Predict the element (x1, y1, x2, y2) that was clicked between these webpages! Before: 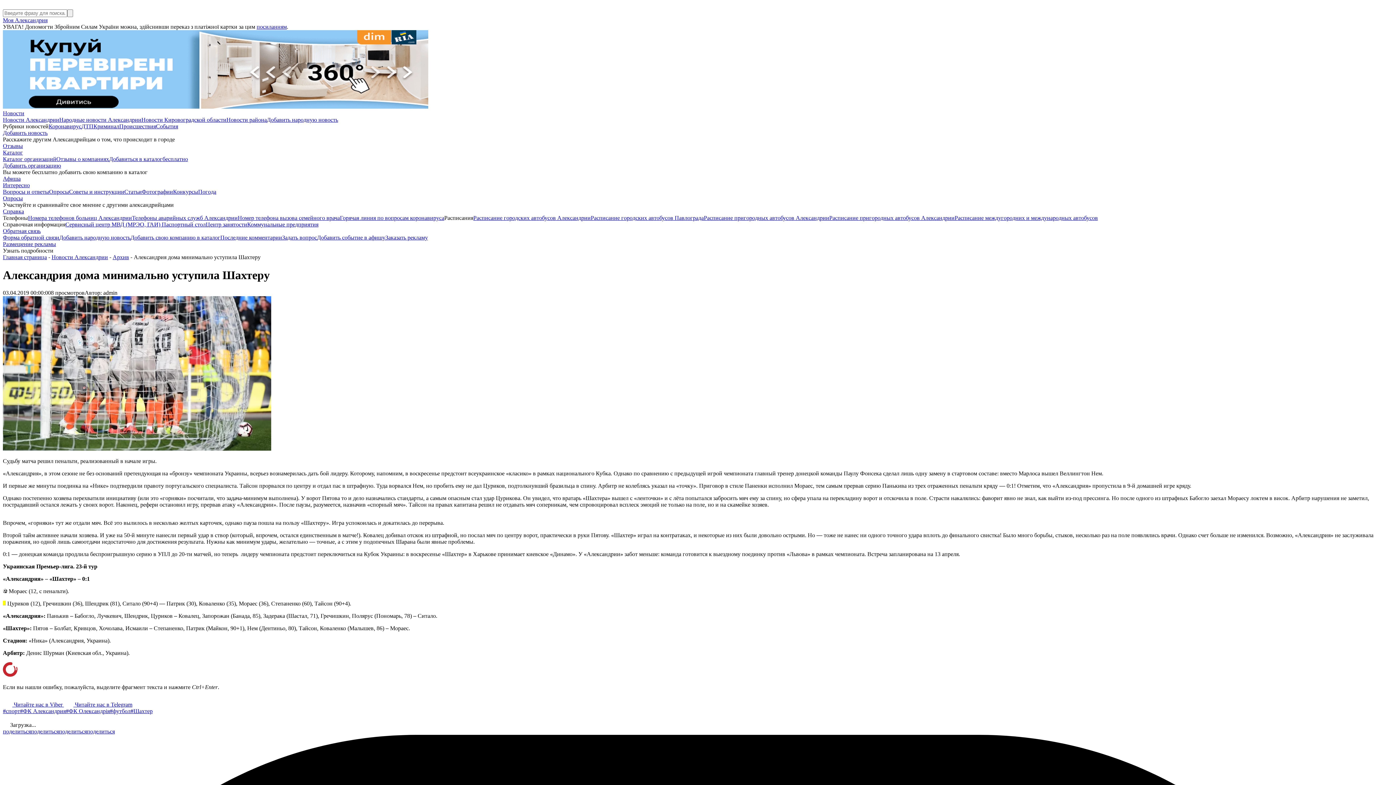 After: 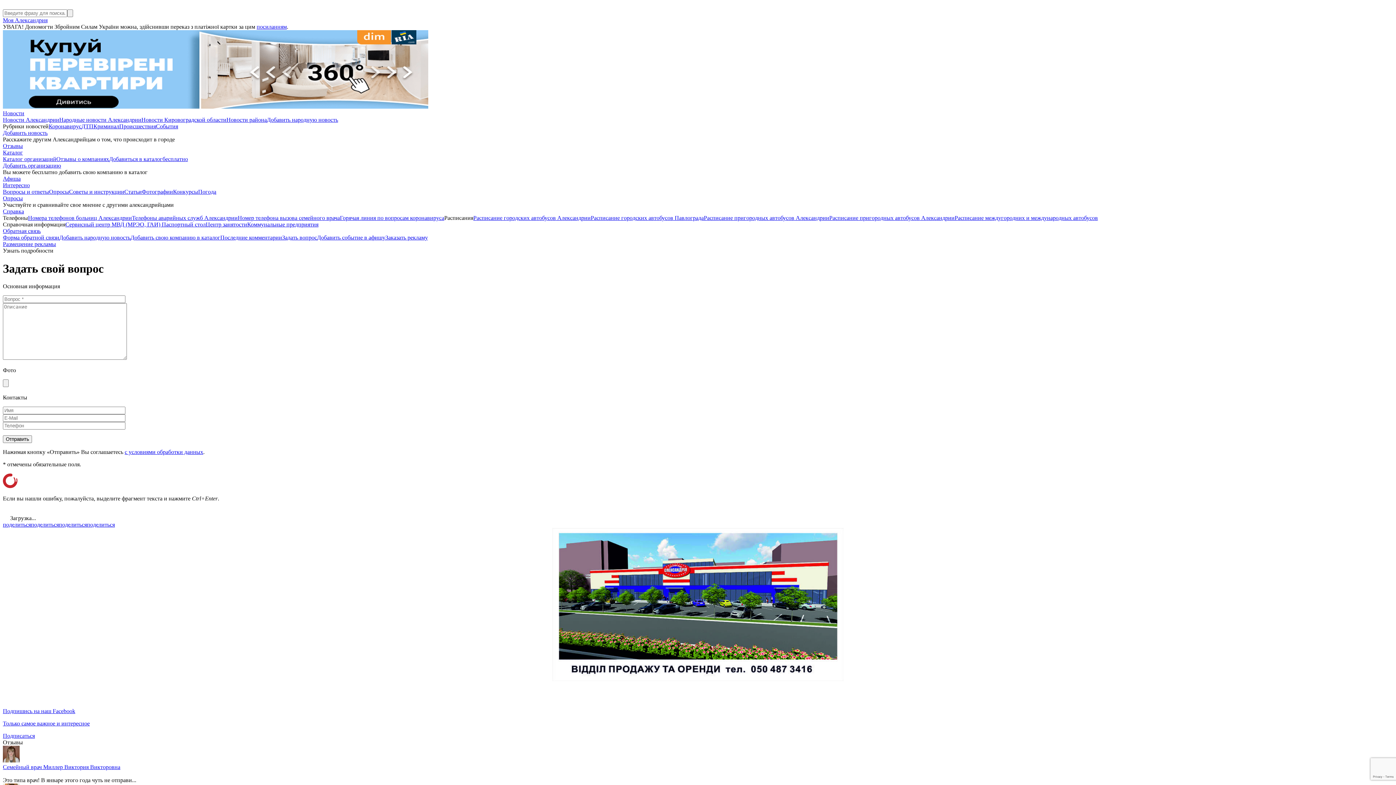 Action: label: Задать вопрос bbox: (282, 234, 317, 240)